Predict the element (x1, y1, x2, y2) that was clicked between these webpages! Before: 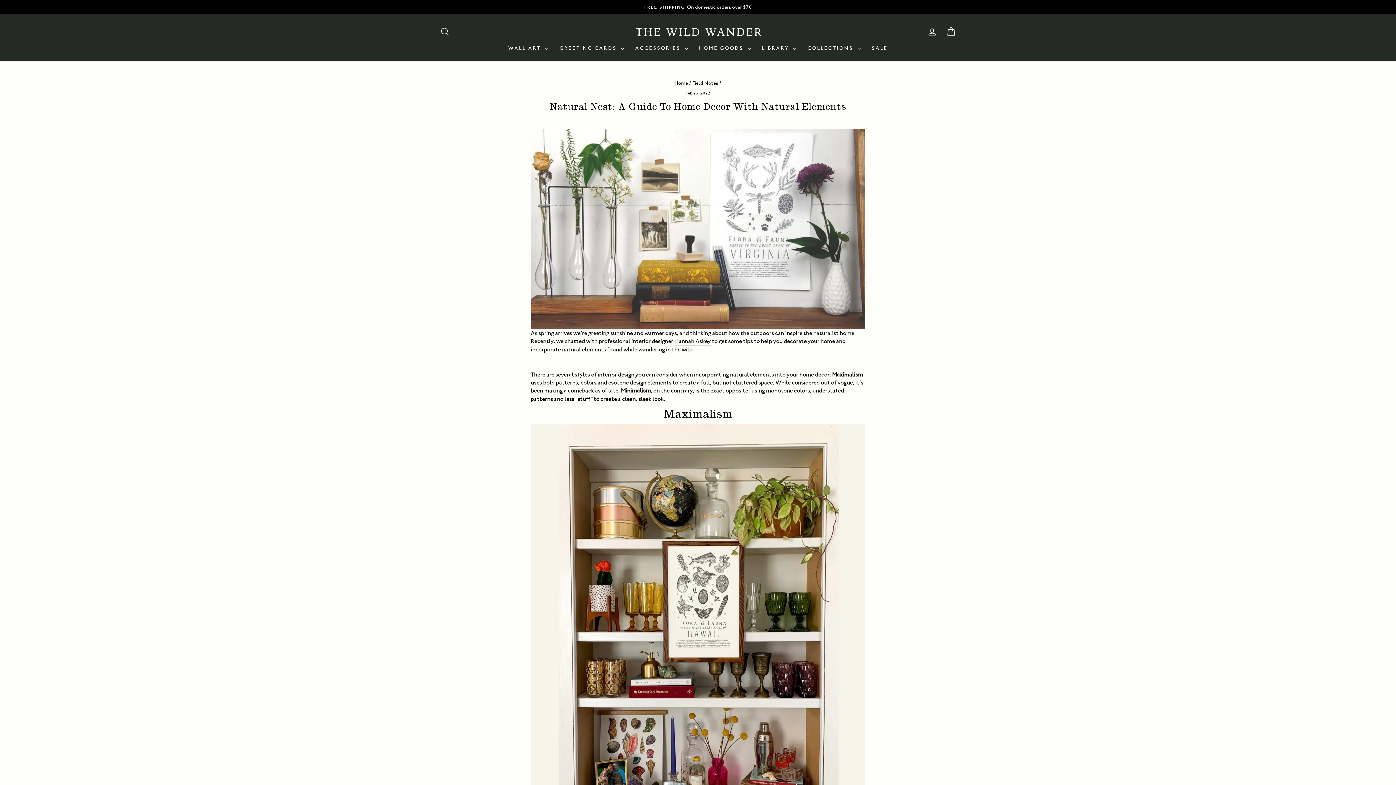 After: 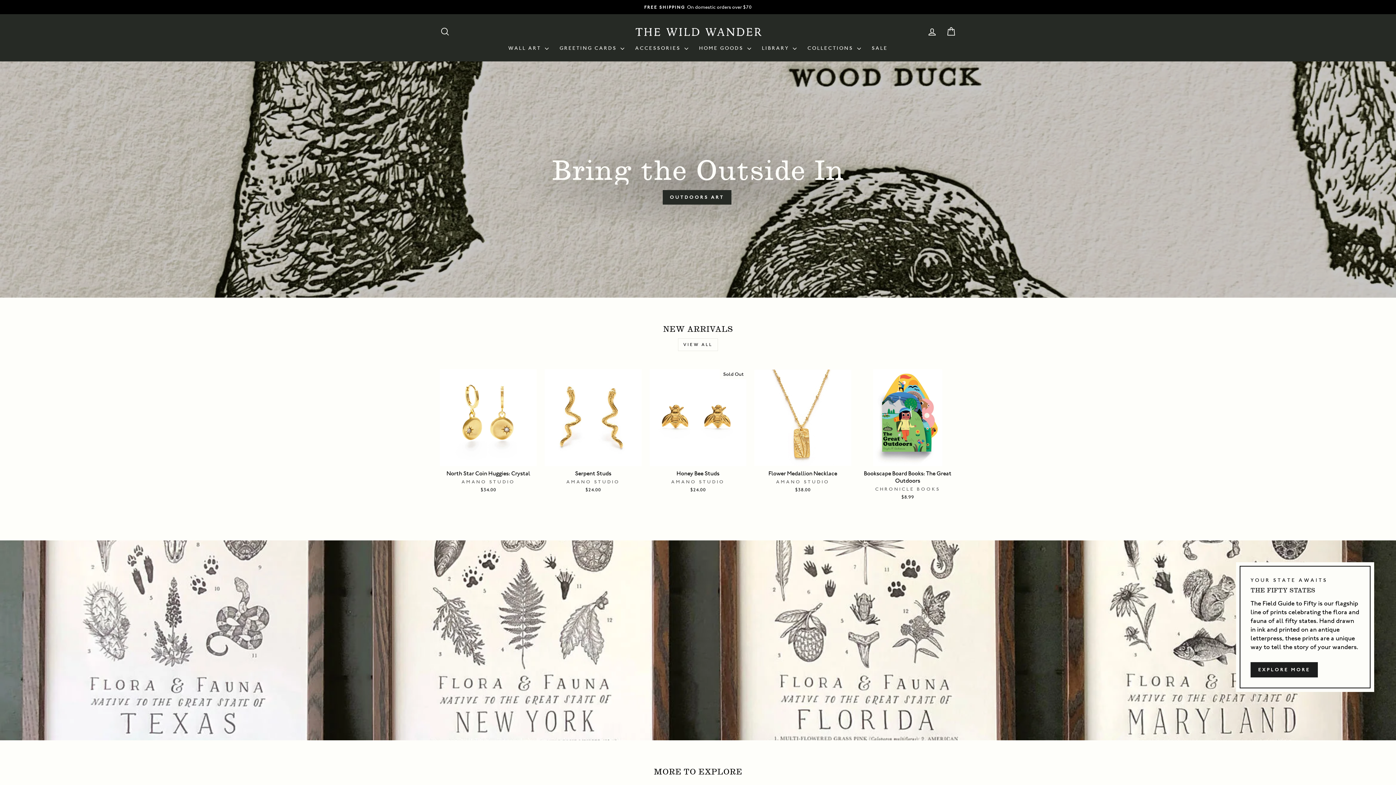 Action: bbox: (674, 80, 688, 85) label: Home